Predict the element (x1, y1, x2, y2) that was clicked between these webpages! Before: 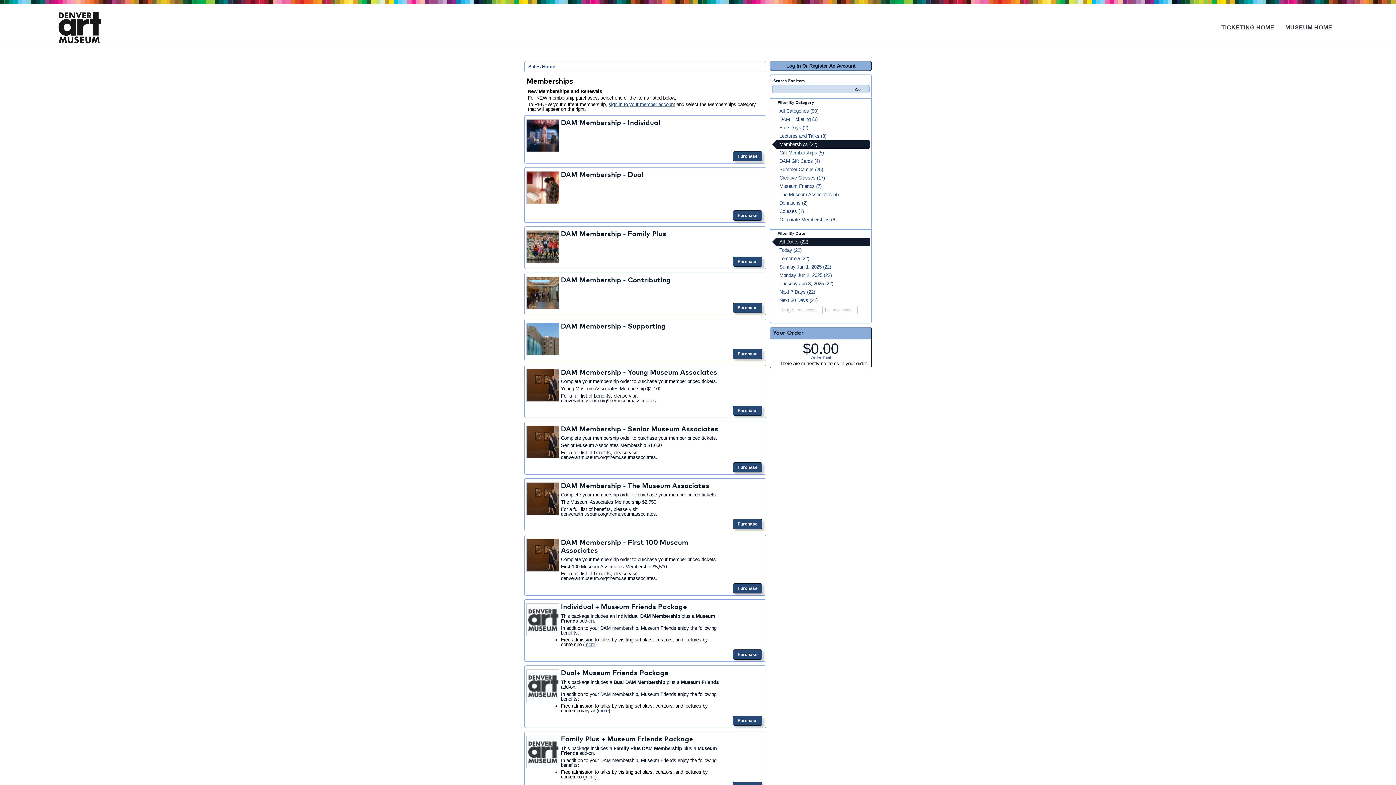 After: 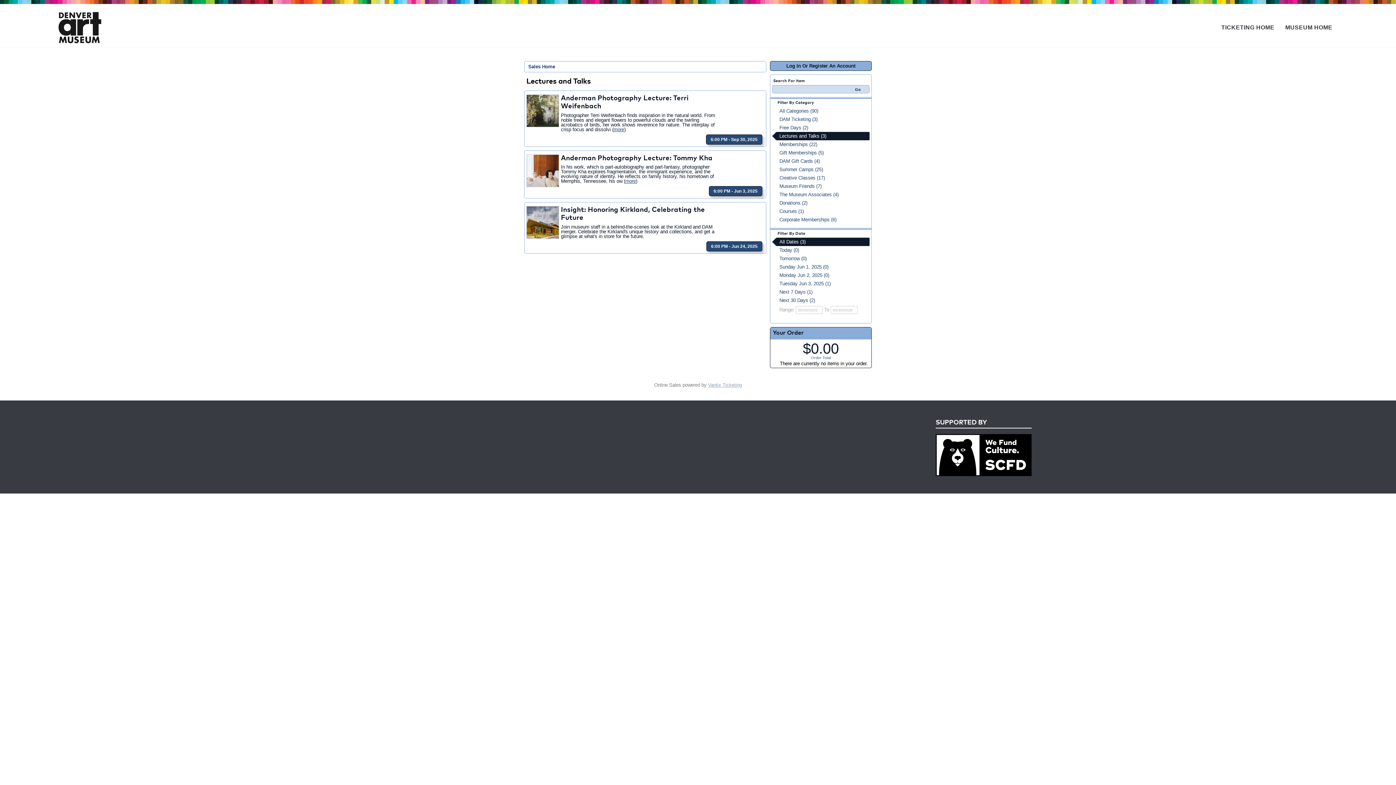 Action: bbox: (772, 132, 869, 140) label: Lectures and Talks (3)